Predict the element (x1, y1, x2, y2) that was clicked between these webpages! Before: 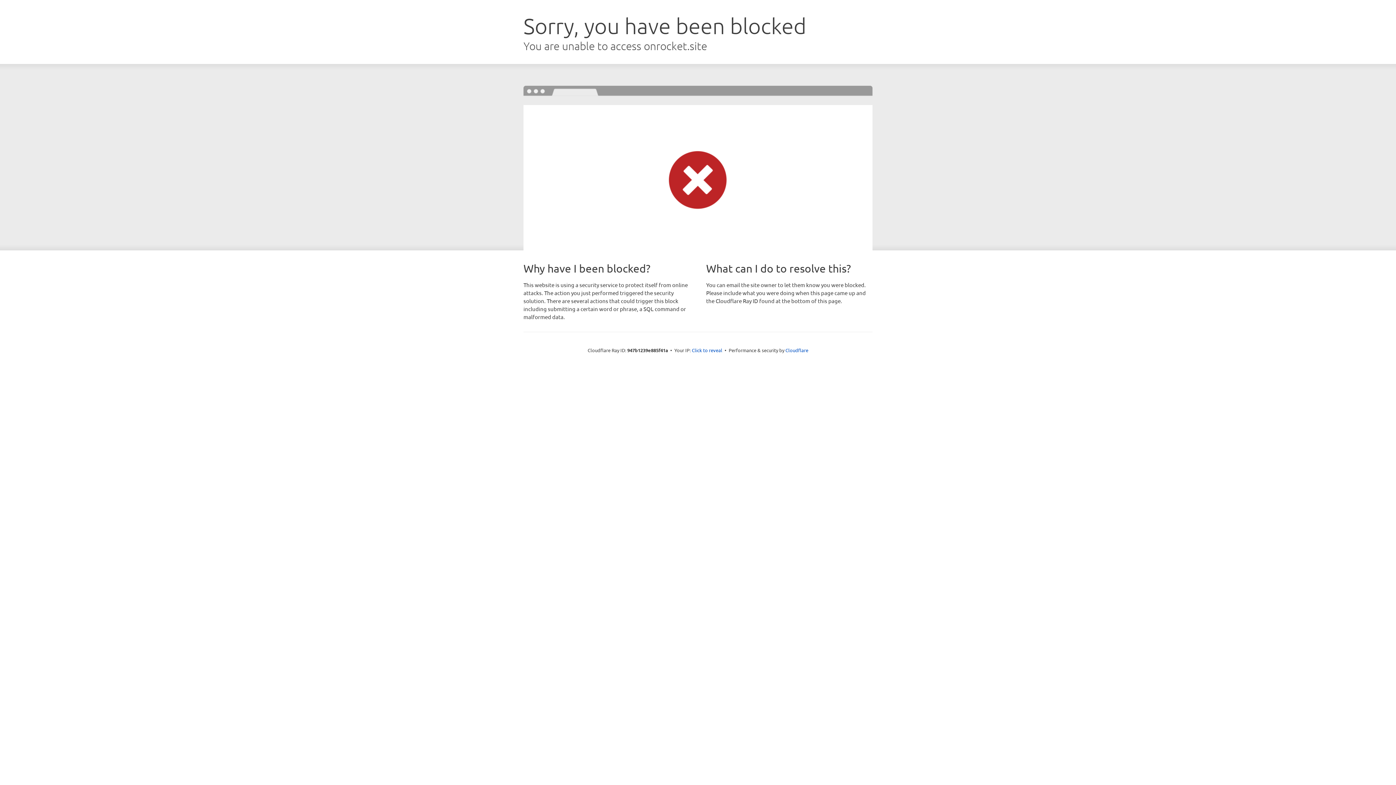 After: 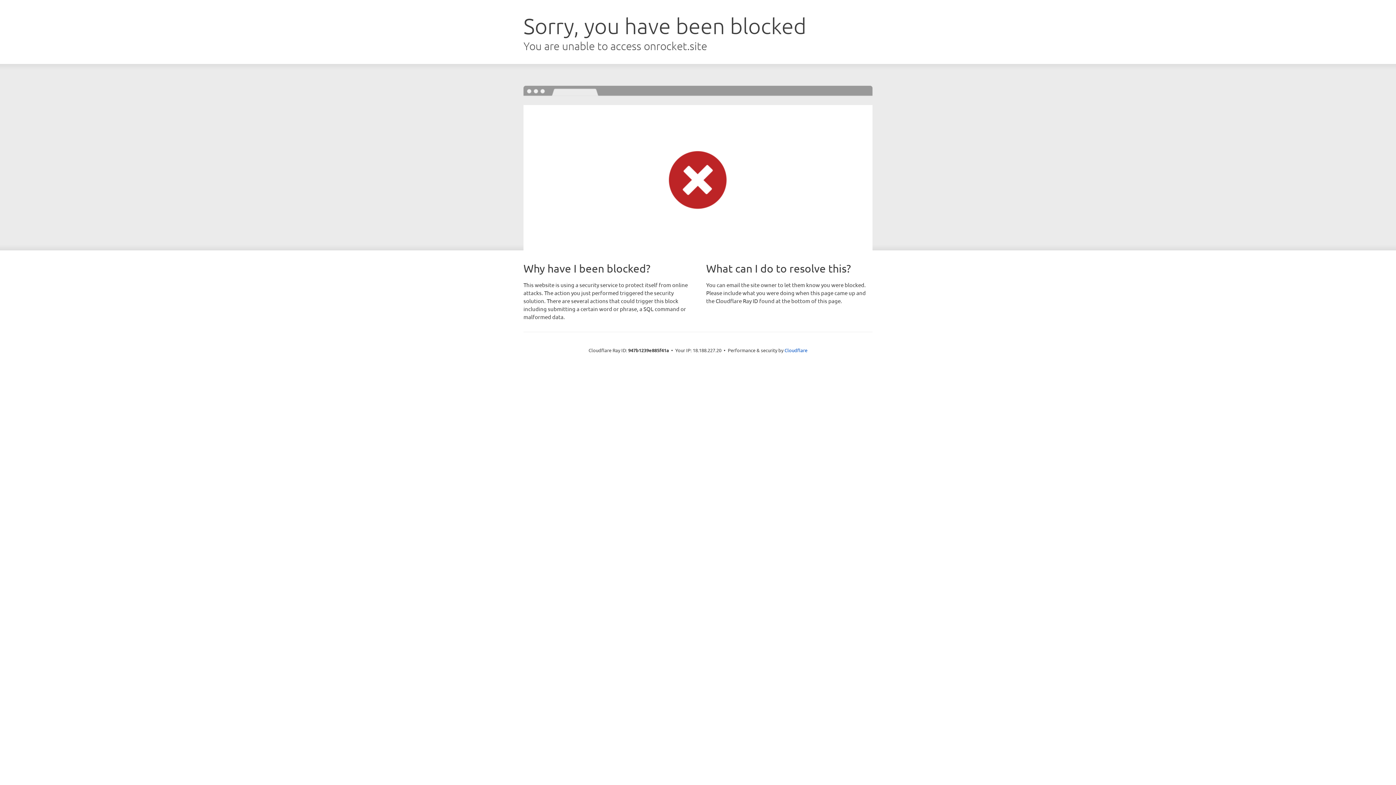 Action: label: Click to reveal bbox: (692, 346, 722, 353)